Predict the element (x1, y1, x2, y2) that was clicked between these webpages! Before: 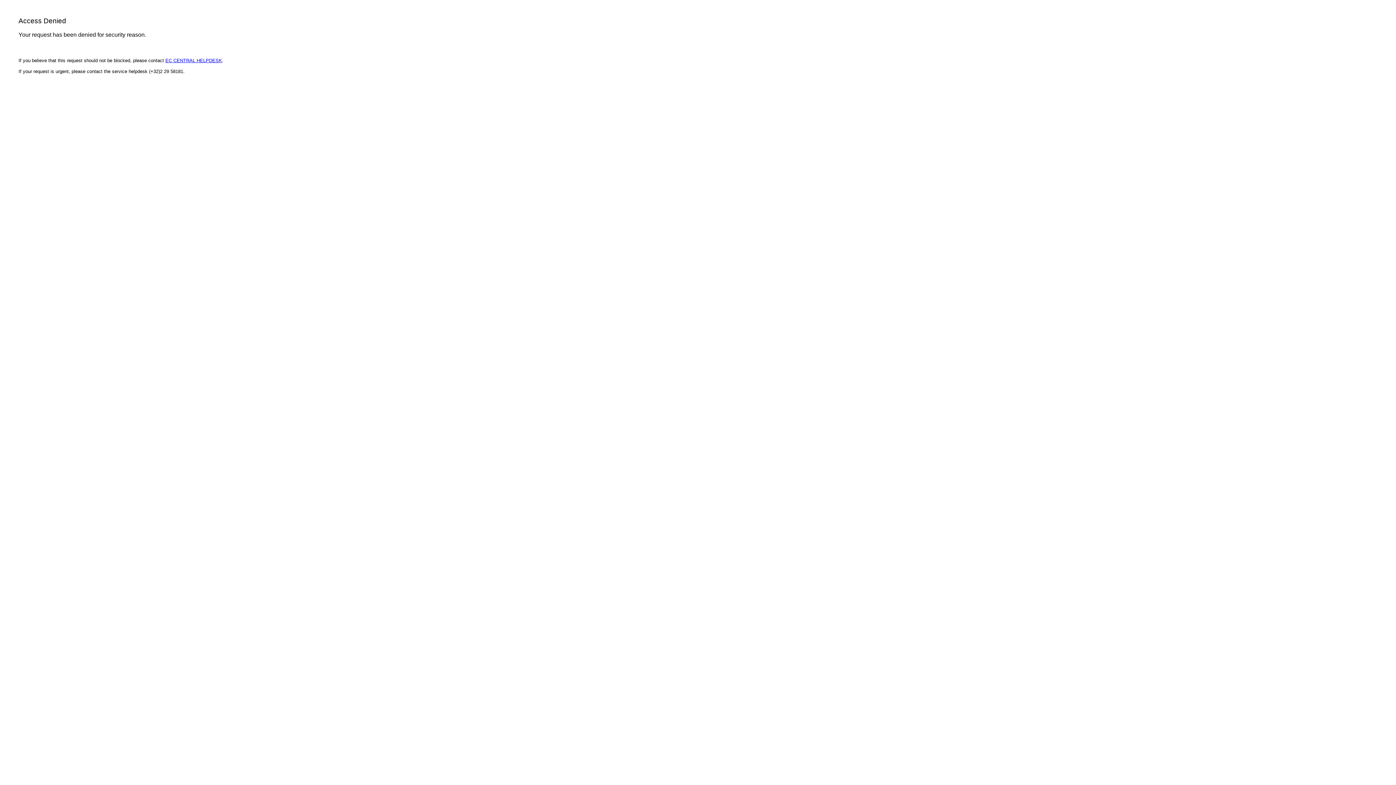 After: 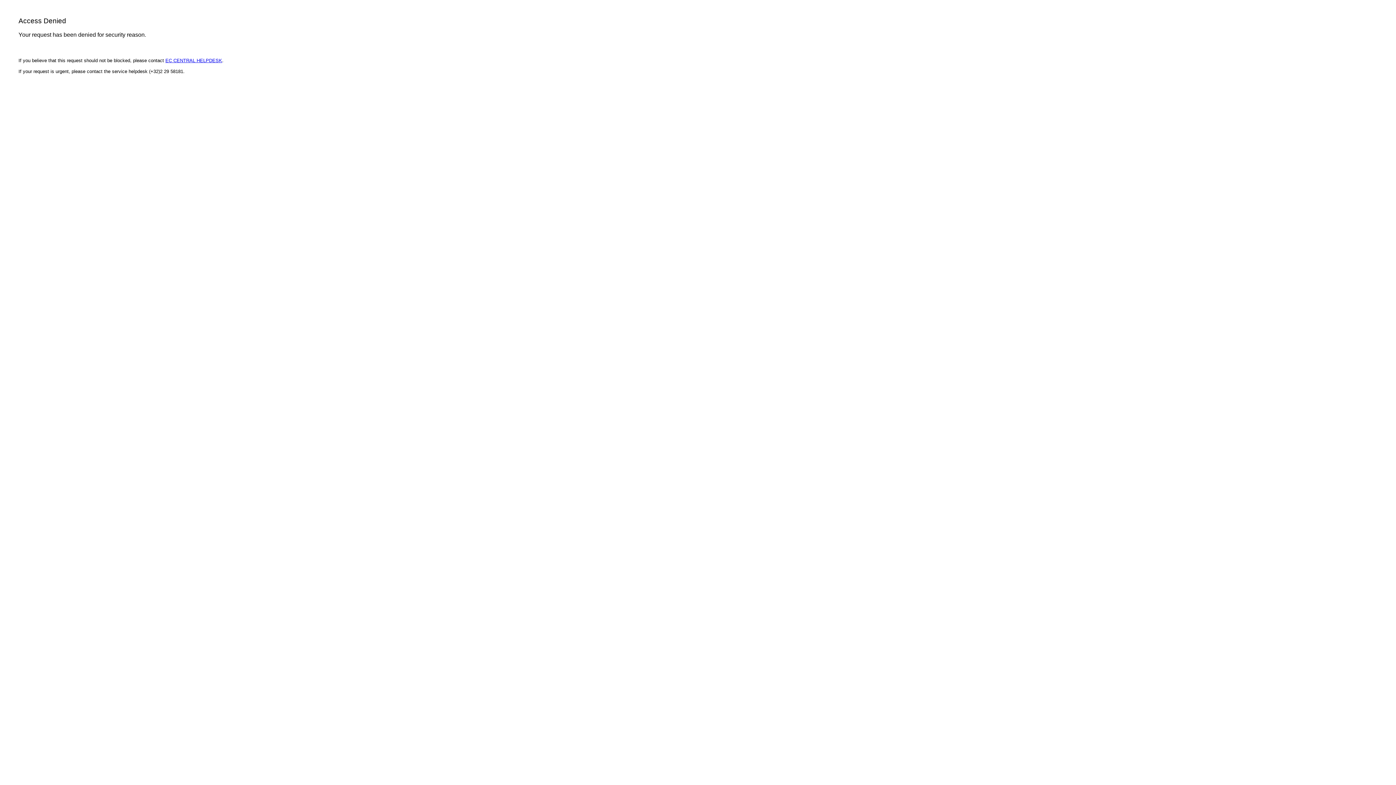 Action: bbox: (165, 57, 222, 63) label: EC CENTRAL HELPDESK